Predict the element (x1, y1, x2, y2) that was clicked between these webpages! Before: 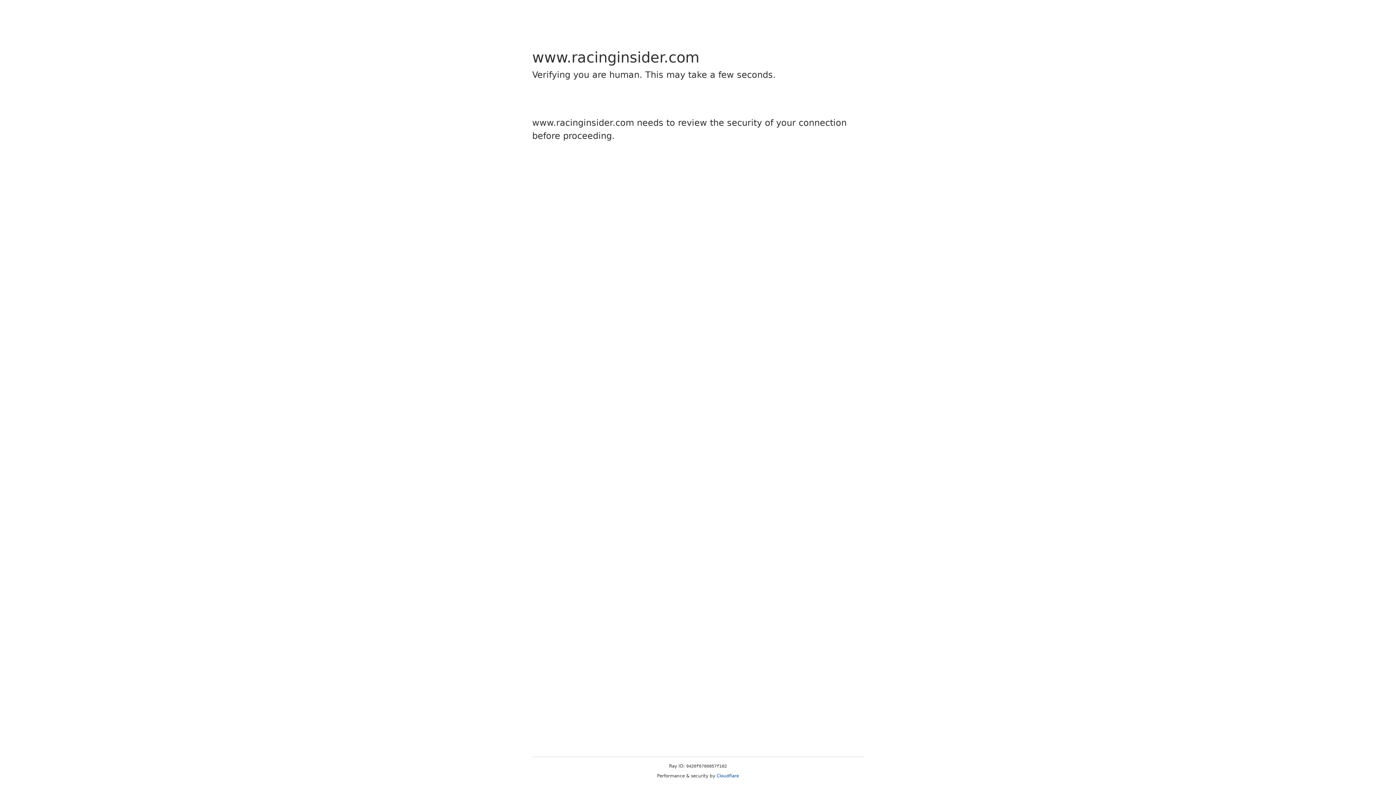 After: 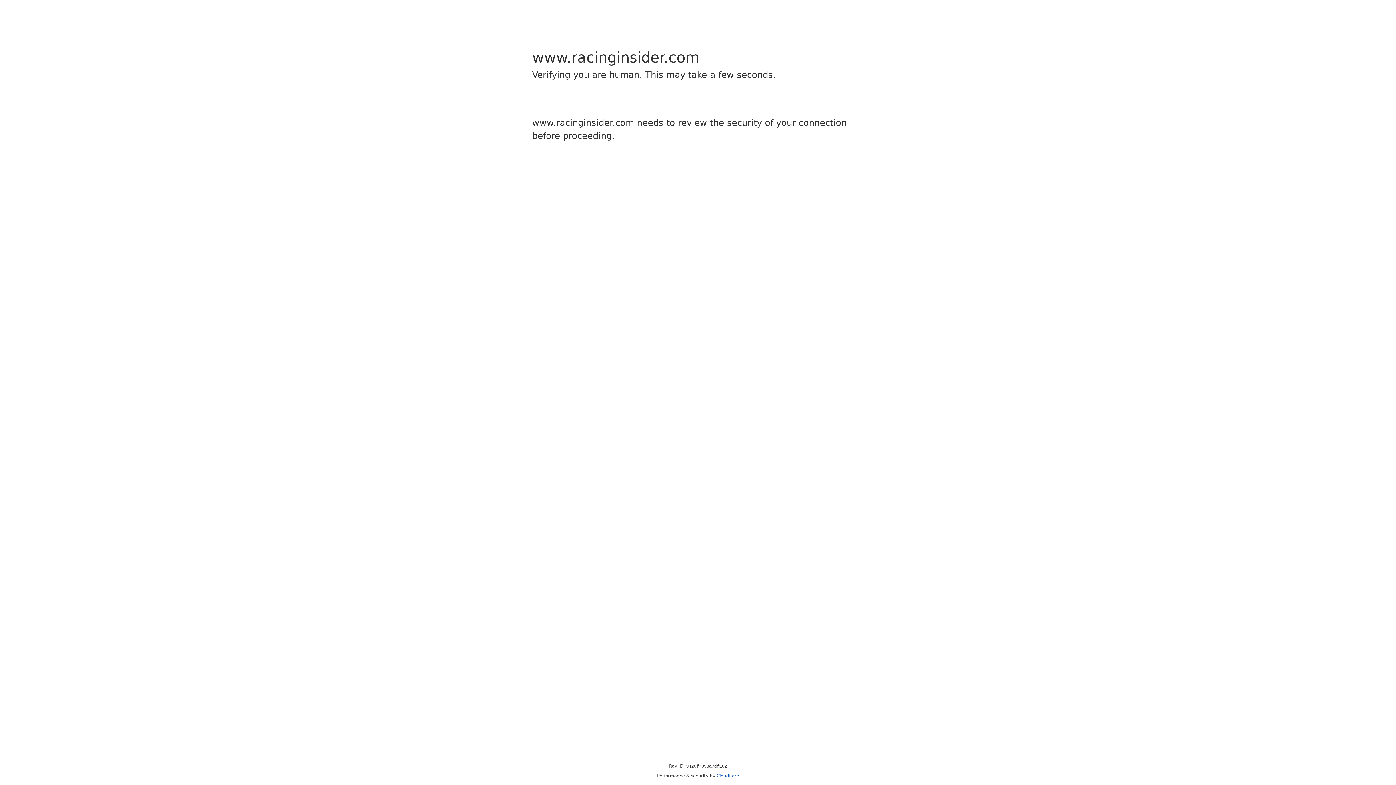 Action: bbox: (716, 773, 739, 778) label: Cloudflare